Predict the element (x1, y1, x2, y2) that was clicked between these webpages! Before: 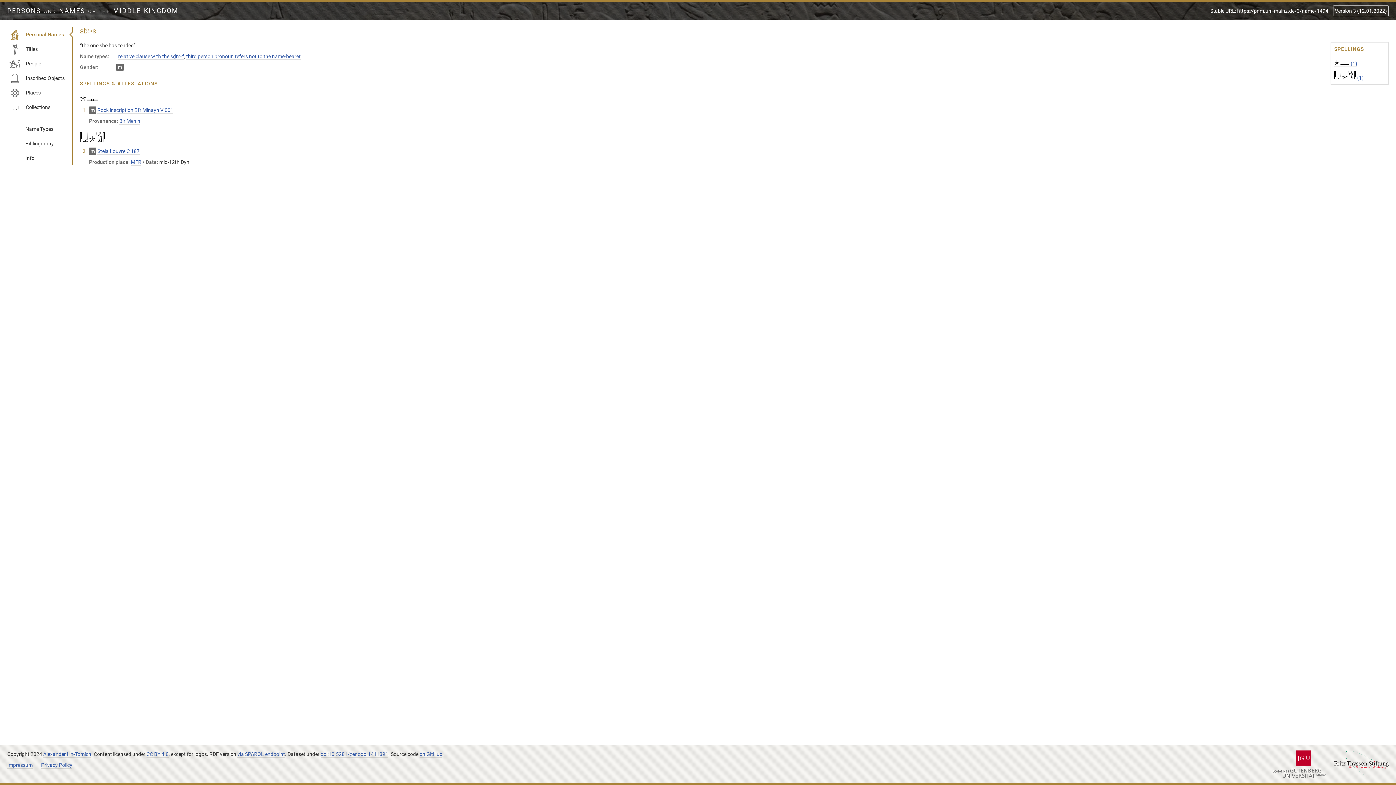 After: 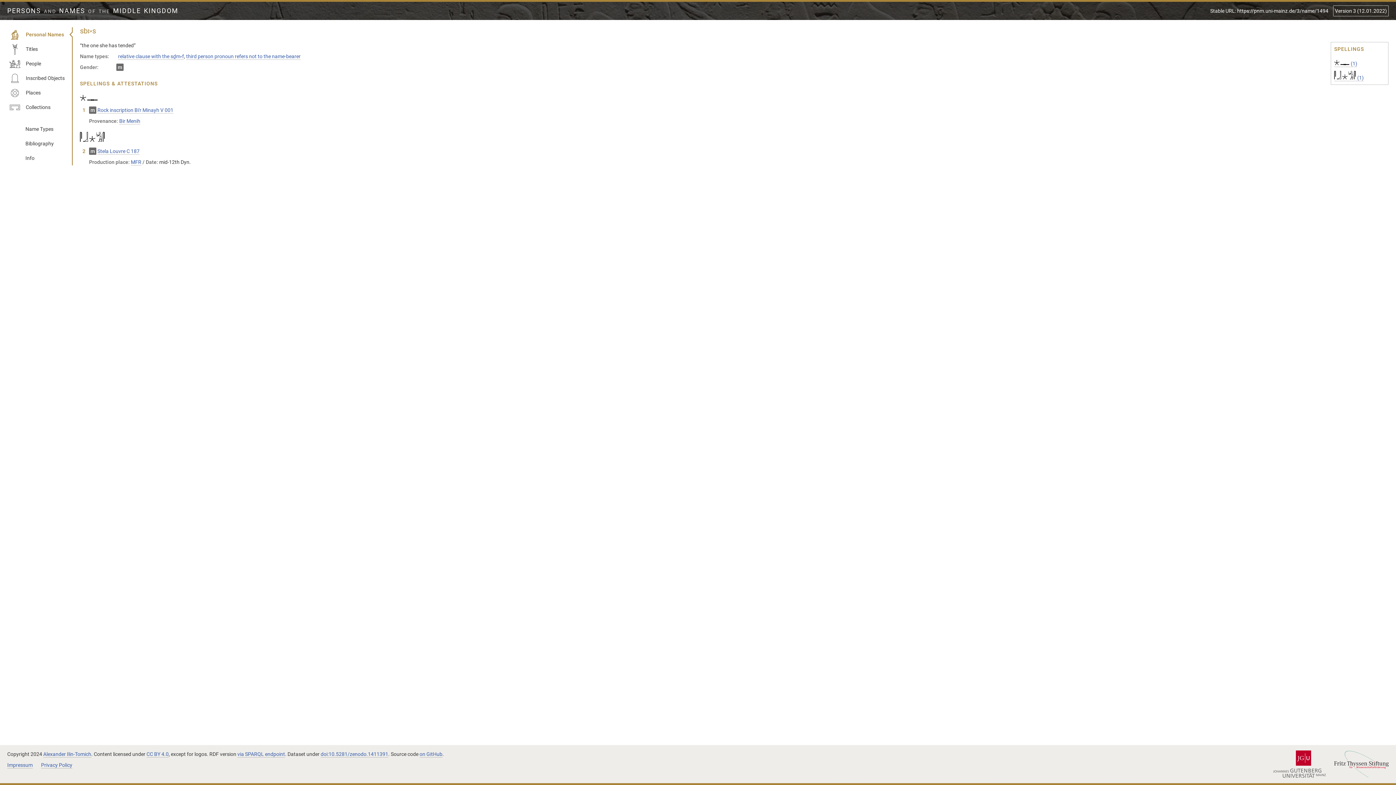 Action: bbox: (1210, 8, 1328, 14) label: Stable URL: https://pnm.uni-mainz.de/3/name/1494